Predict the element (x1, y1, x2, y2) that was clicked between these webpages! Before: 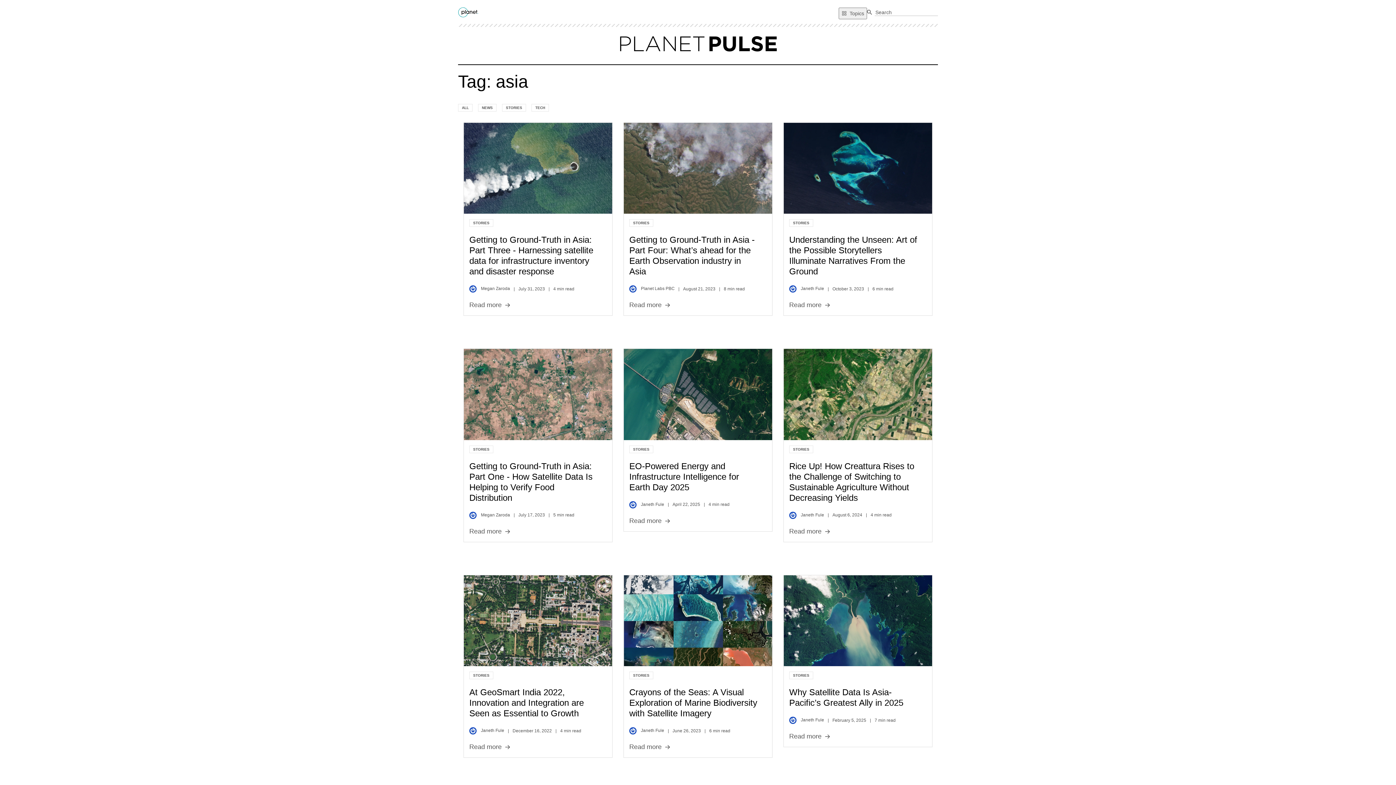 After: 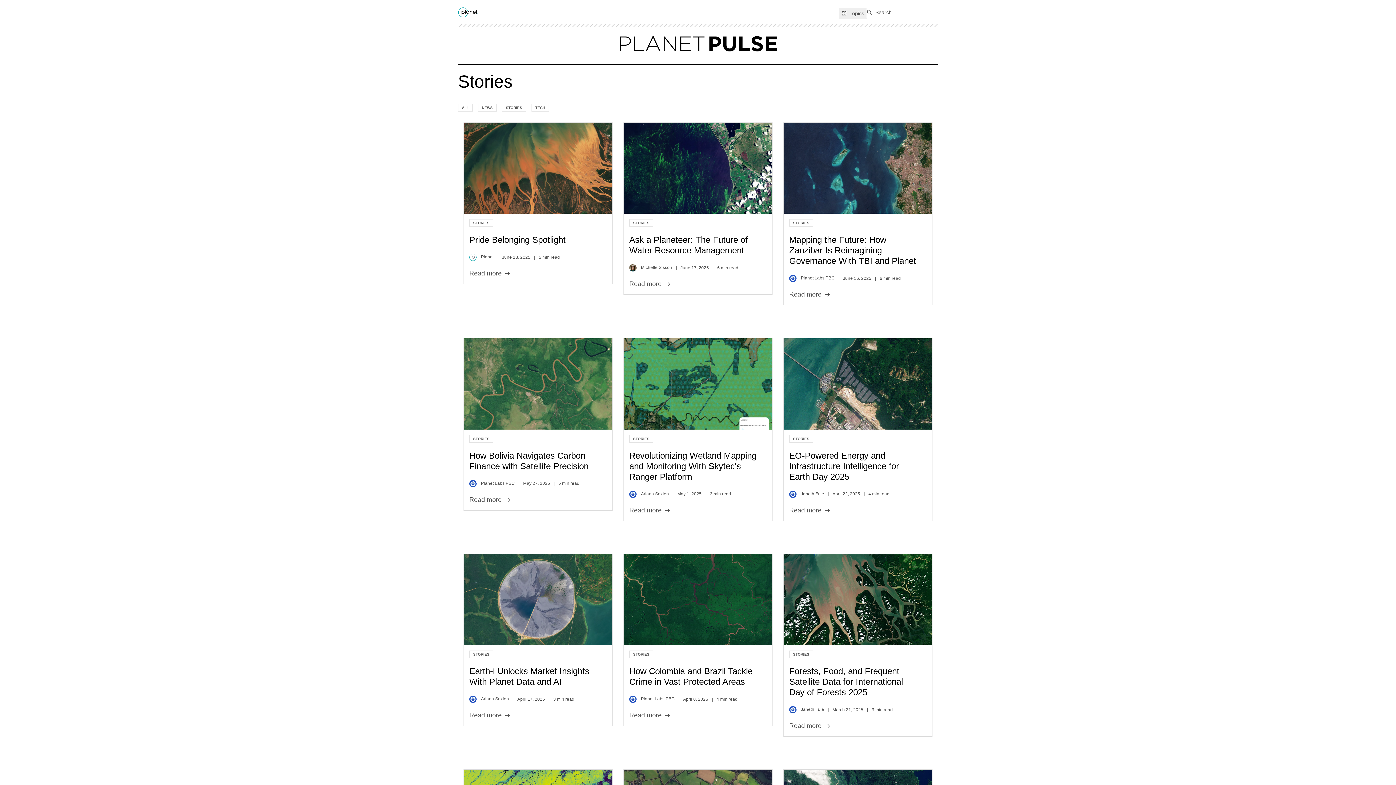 Action: label: STORIES bbox: (793, 673, 809, 677)